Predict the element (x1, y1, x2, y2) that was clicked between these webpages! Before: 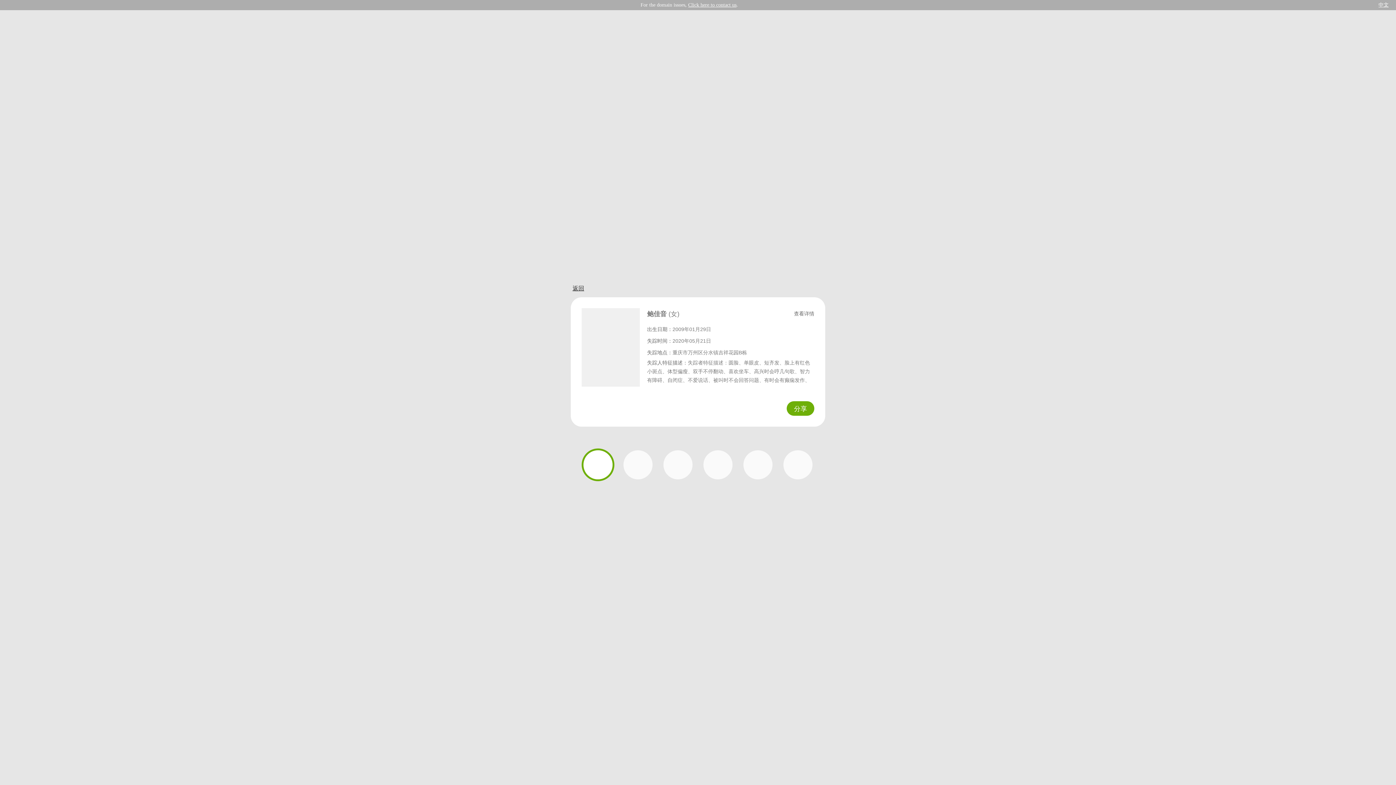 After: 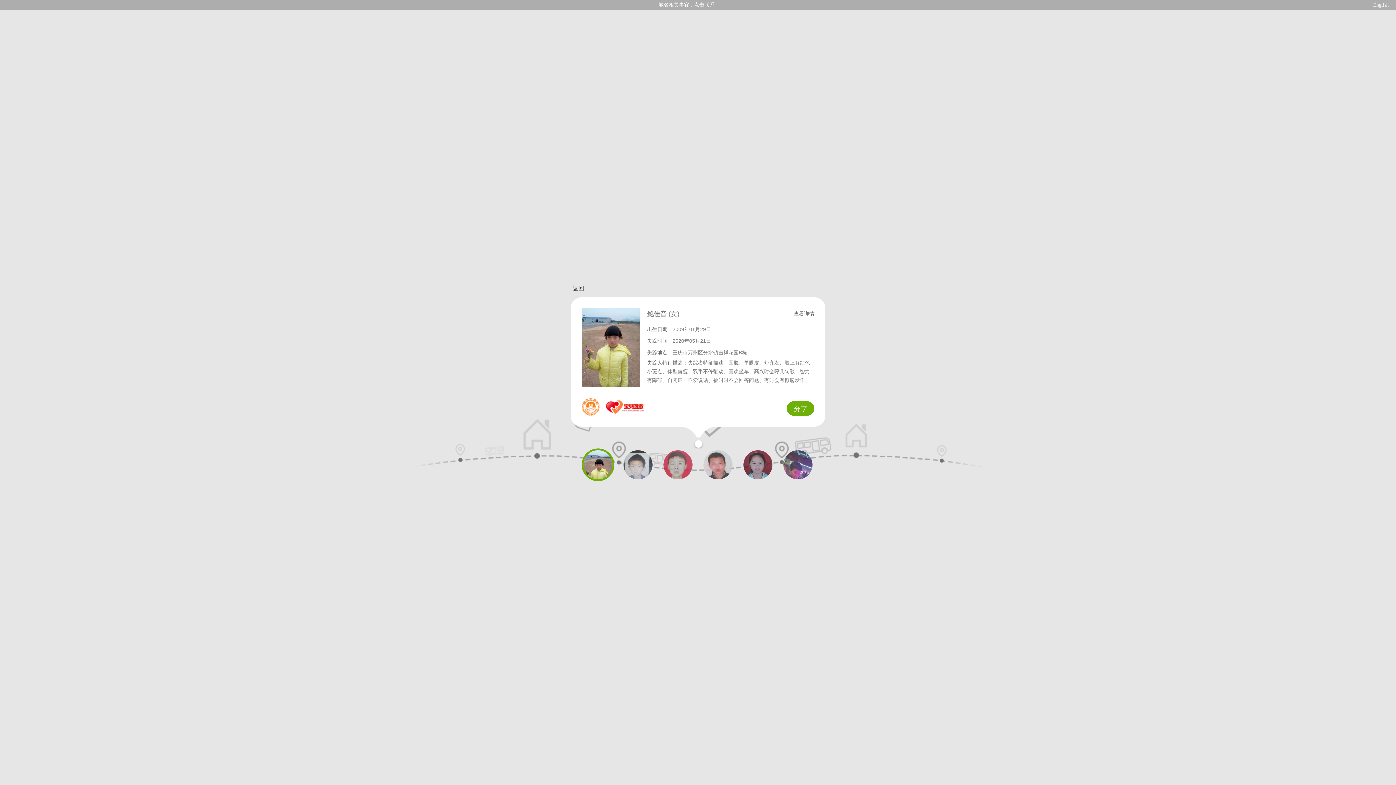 Action: label: 中文 bbox: (1378, 2, 1389, 7)